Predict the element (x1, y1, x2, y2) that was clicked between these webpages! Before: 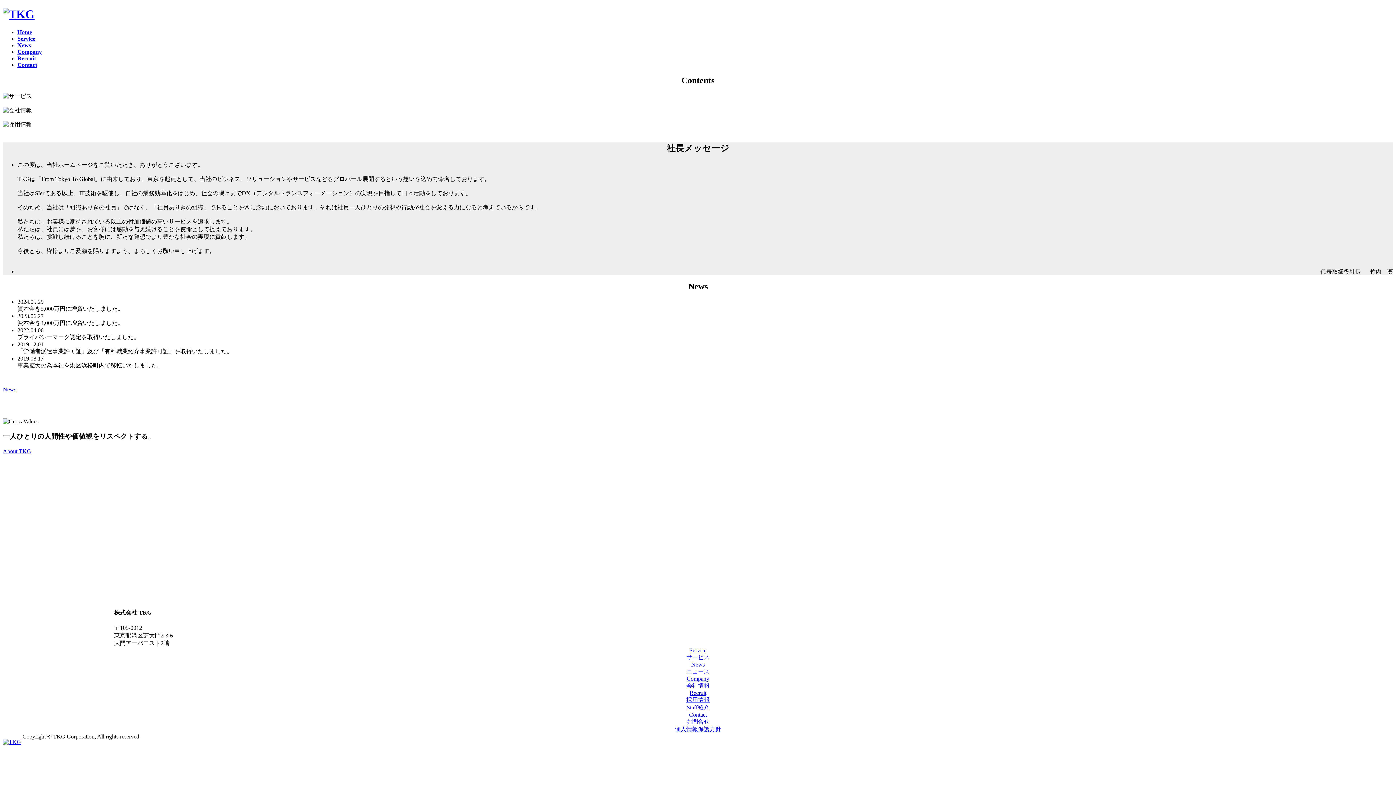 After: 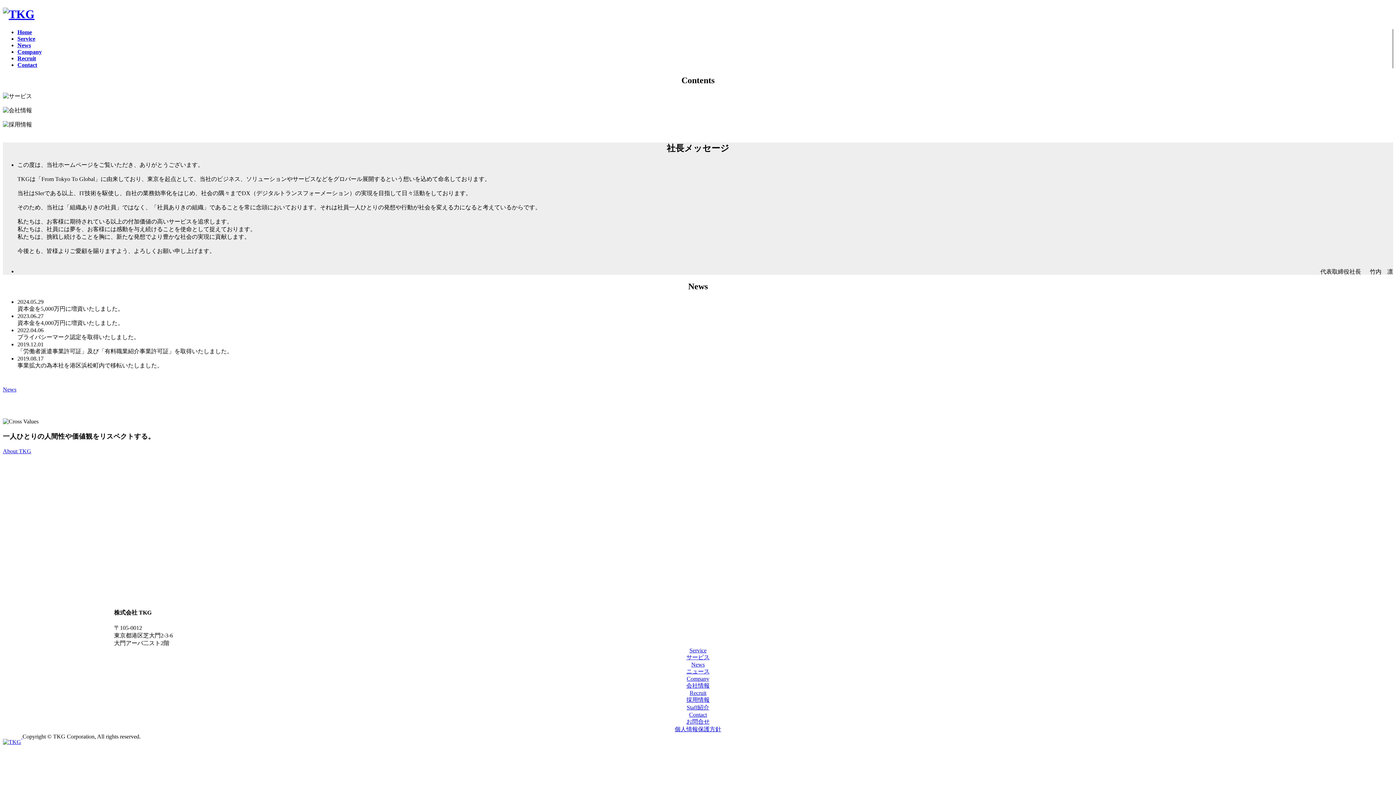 Action: label:   bbox: (2, 733, 22, 740)